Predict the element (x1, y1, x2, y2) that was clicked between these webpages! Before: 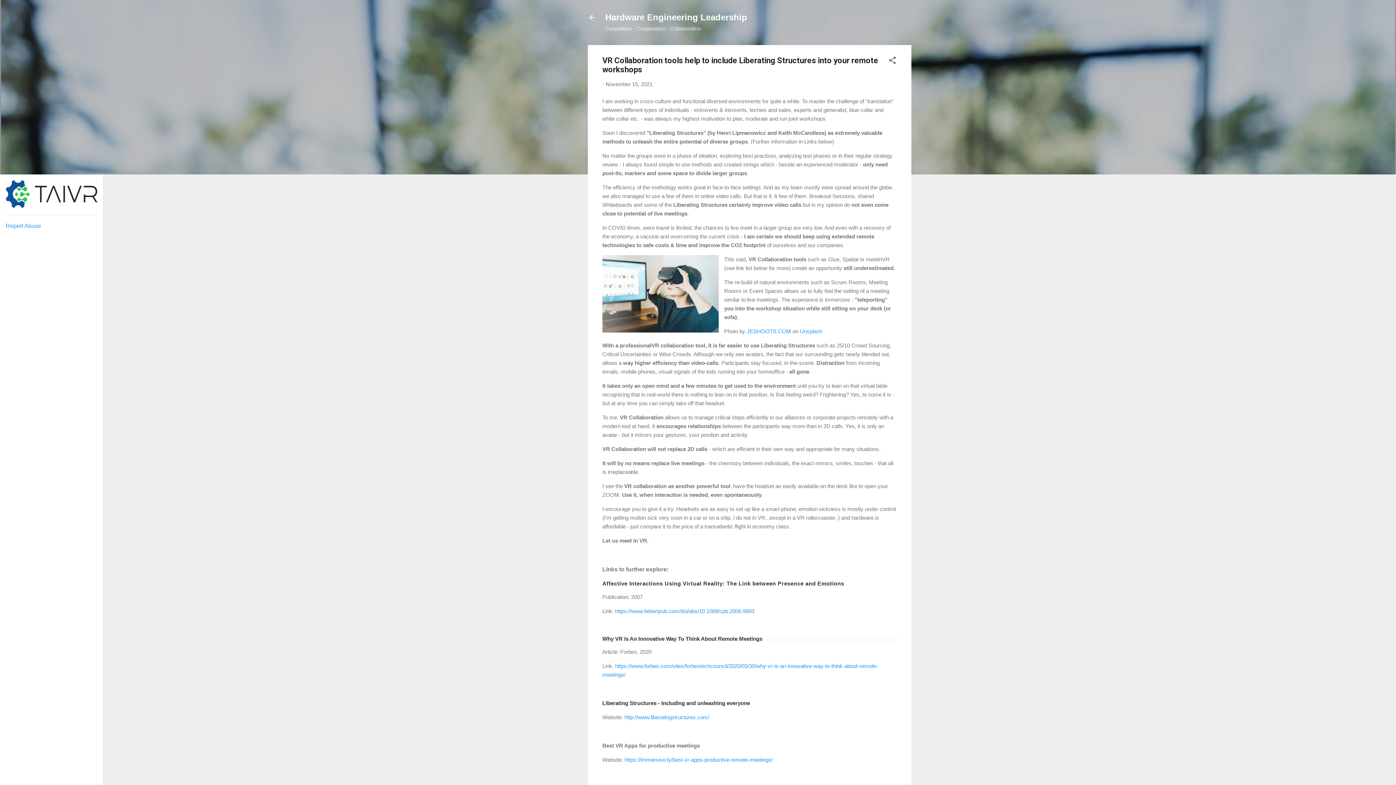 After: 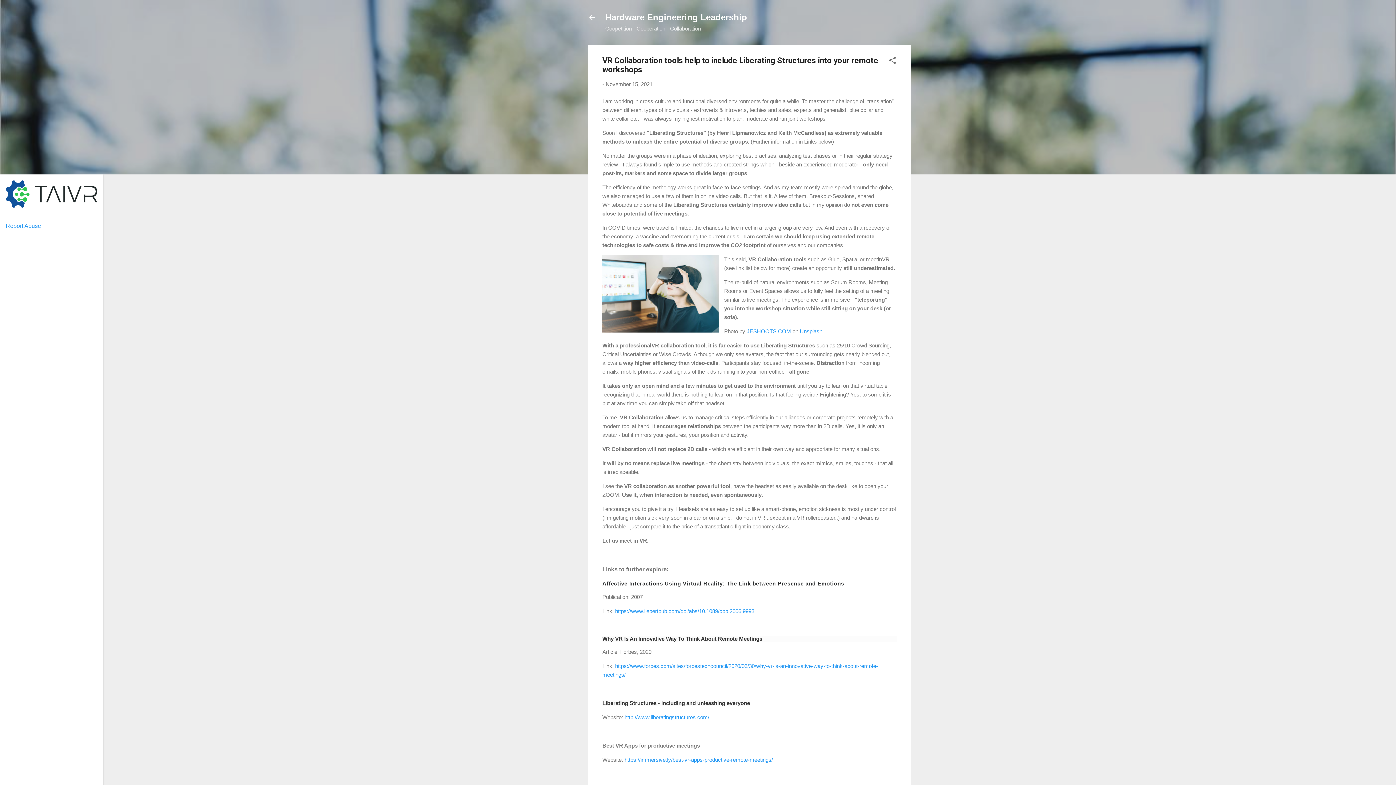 Action: label: November 15, 2021 bbox: (605, 81, 652, 87)